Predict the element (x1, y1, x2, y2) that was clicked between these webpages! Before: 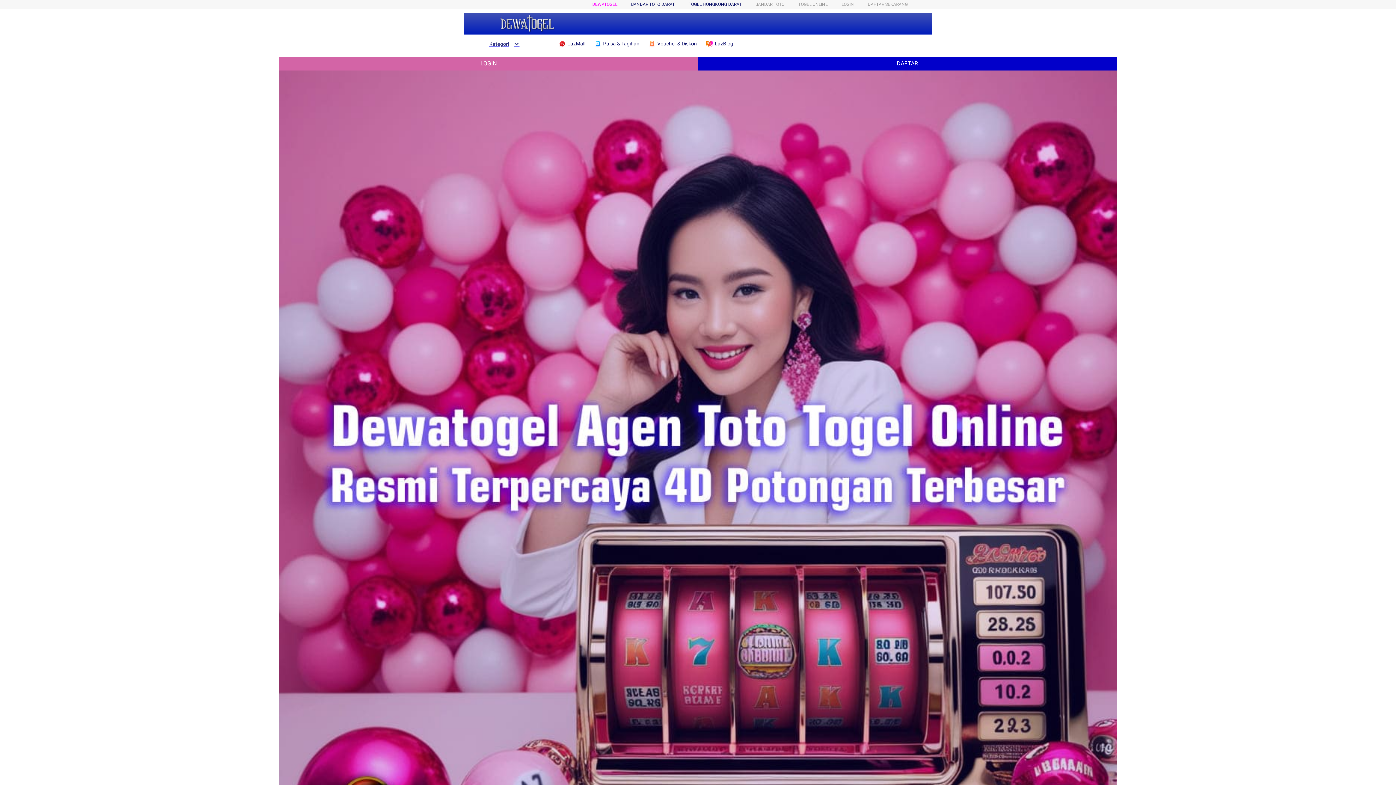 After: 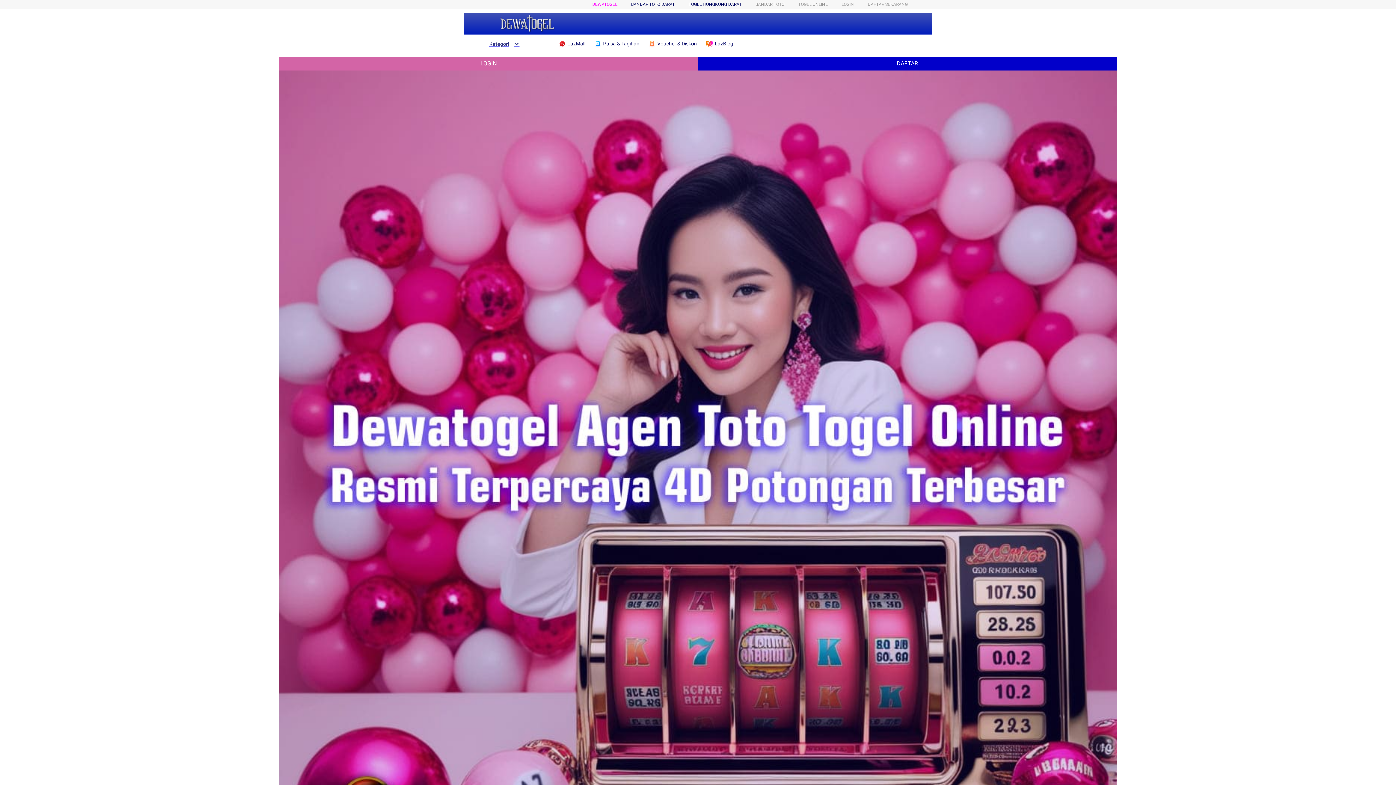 Action: bbox: (648, 36, 700, 50) label:  Voucher & Diskon